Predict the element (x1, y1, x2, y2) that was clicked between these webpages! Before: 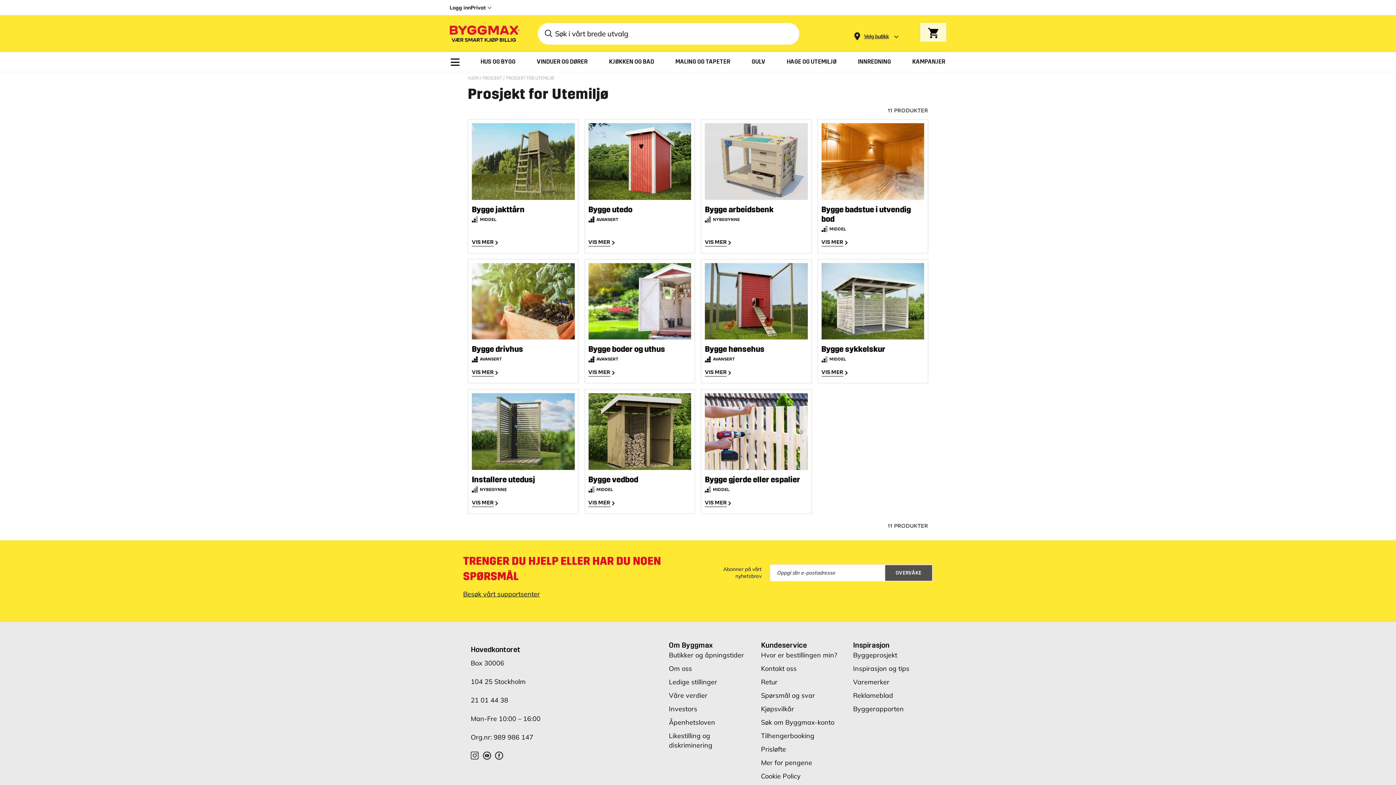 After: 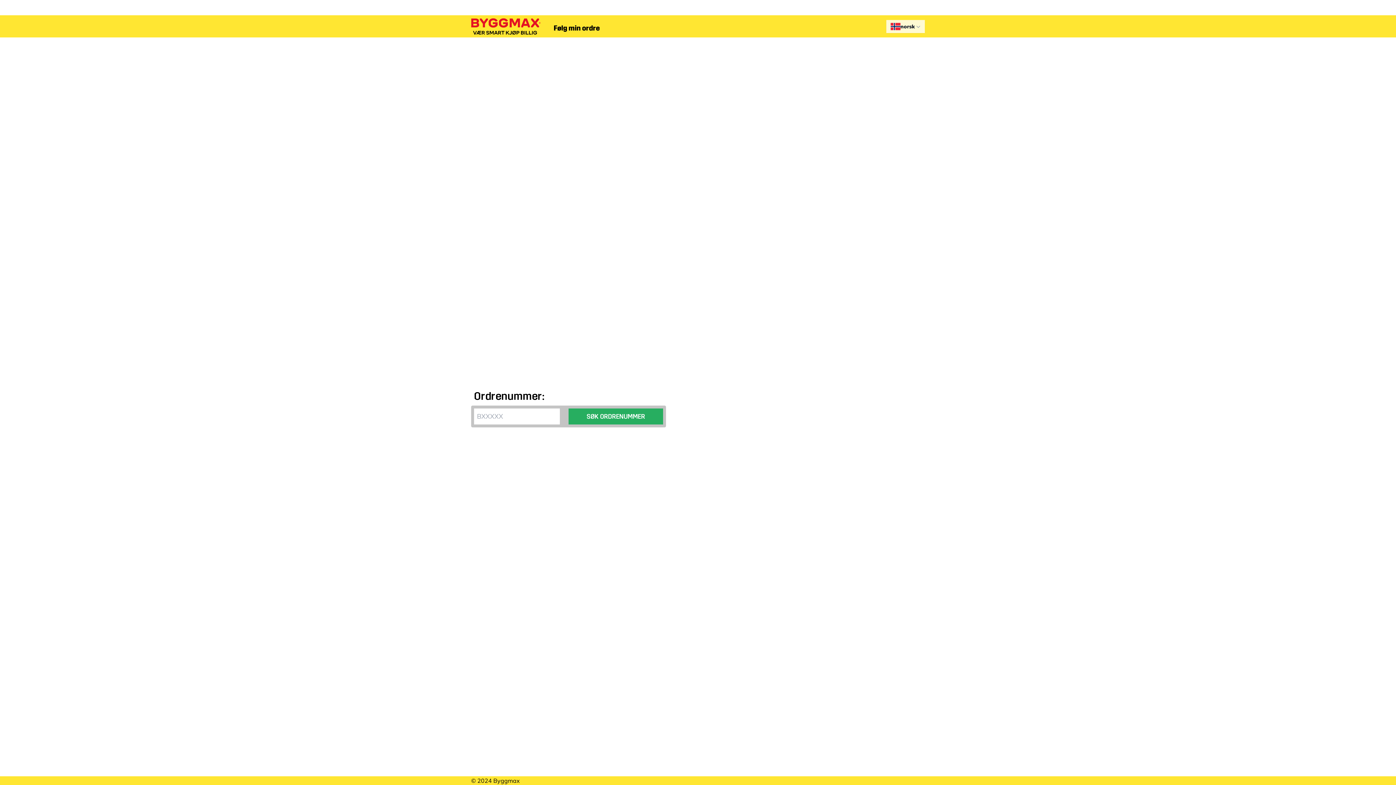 Action: bbox: (761, 651, 837, 659) label: Hvor er bestillingen min?